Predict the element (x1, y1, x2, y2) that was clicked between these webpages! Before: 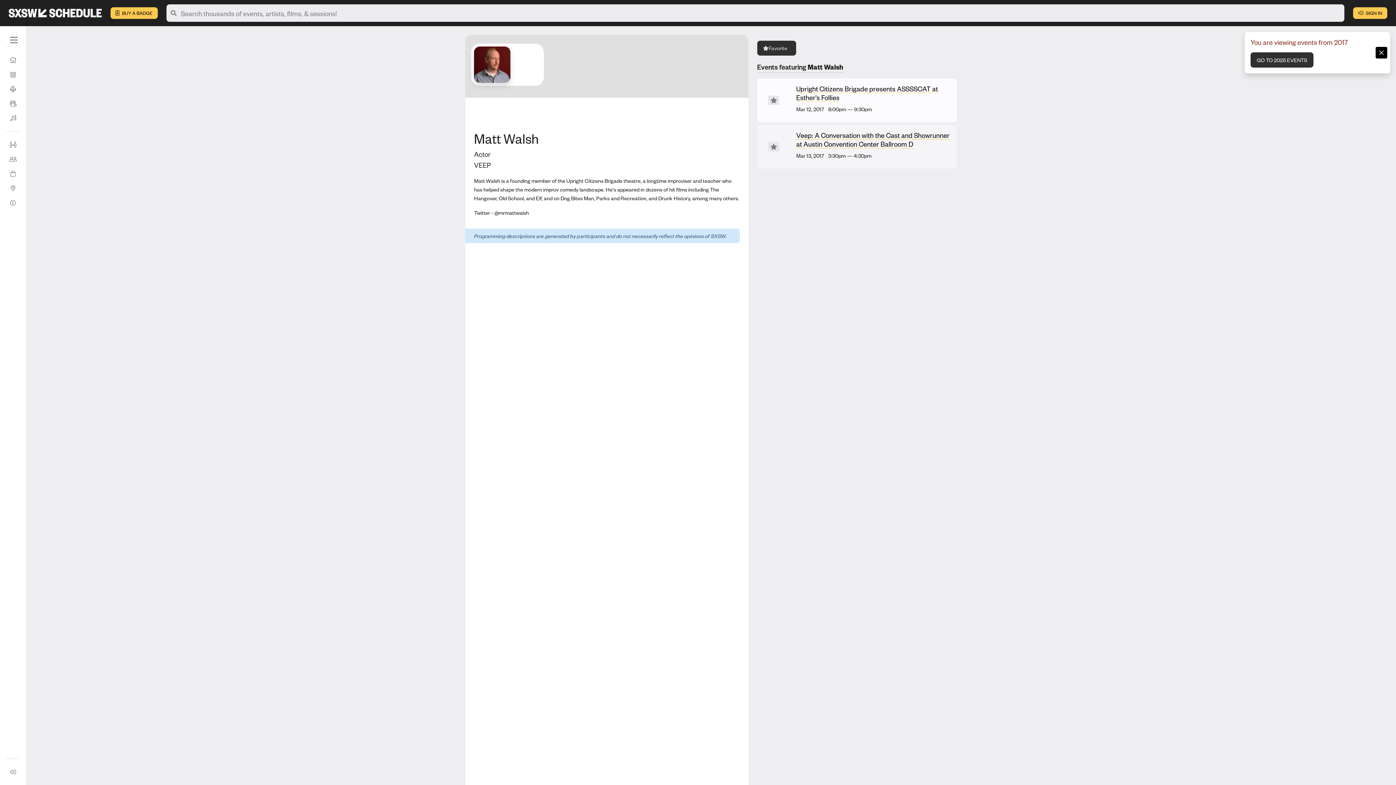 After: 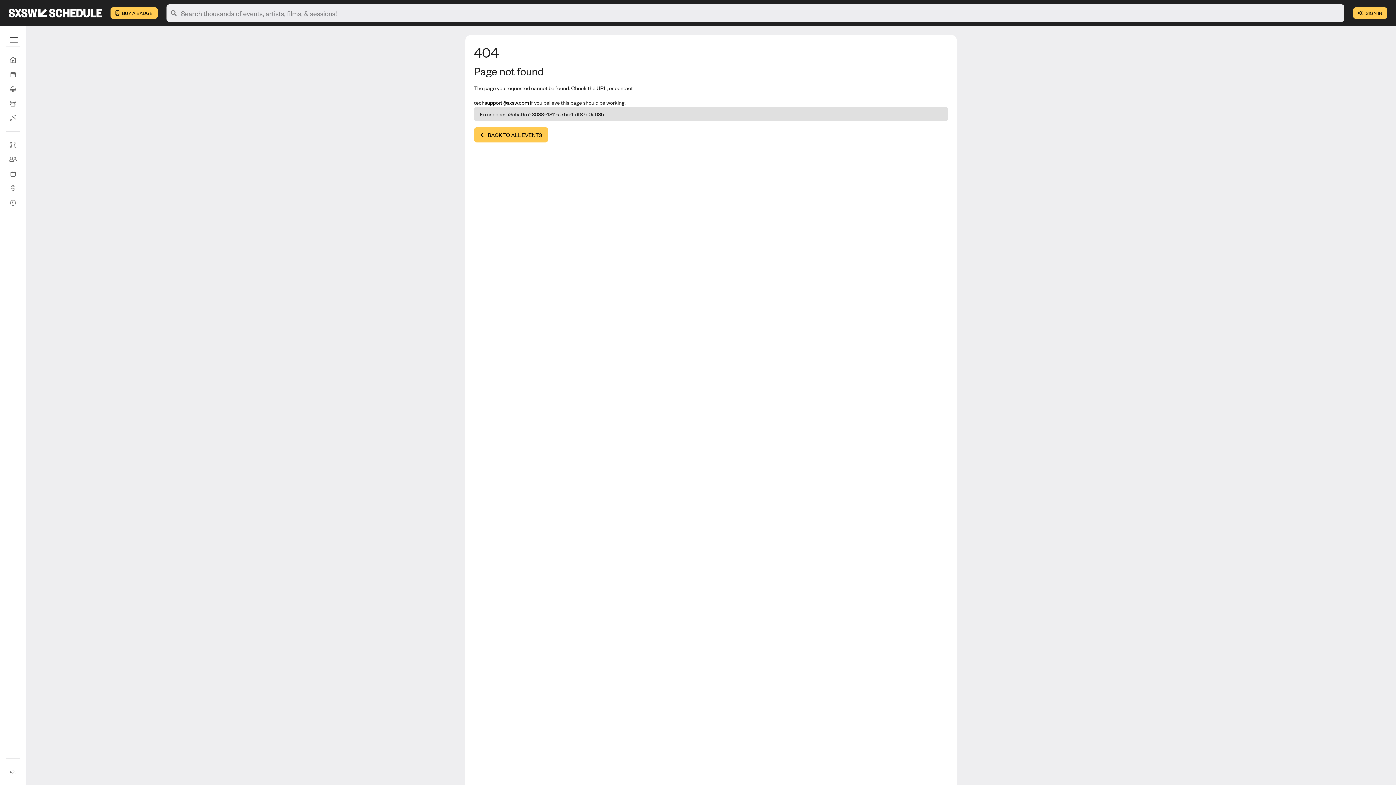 Action: label: Veep: A Conversation with the Cast and Showrunner at Austin Convention Center Ballroom D bbox: (796, 130, 949, 148)